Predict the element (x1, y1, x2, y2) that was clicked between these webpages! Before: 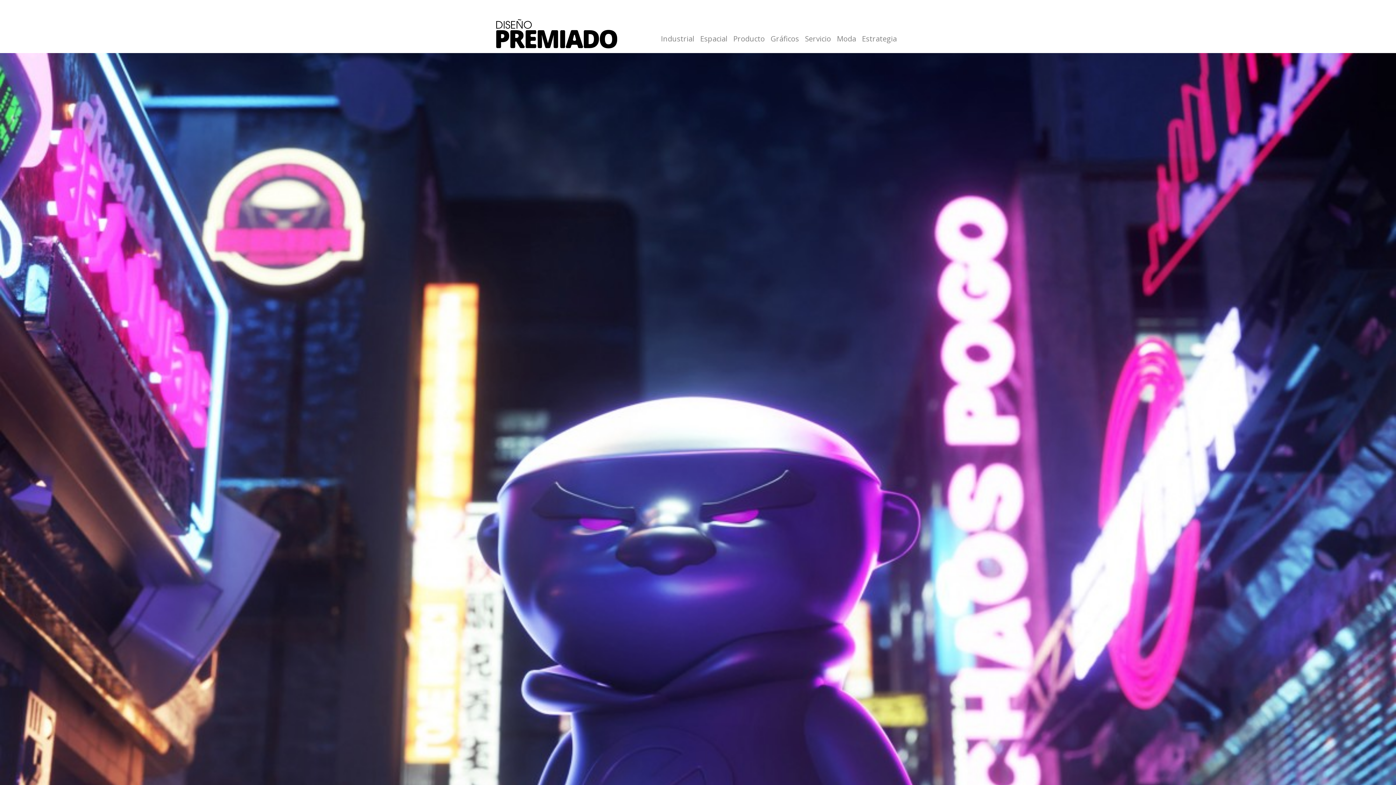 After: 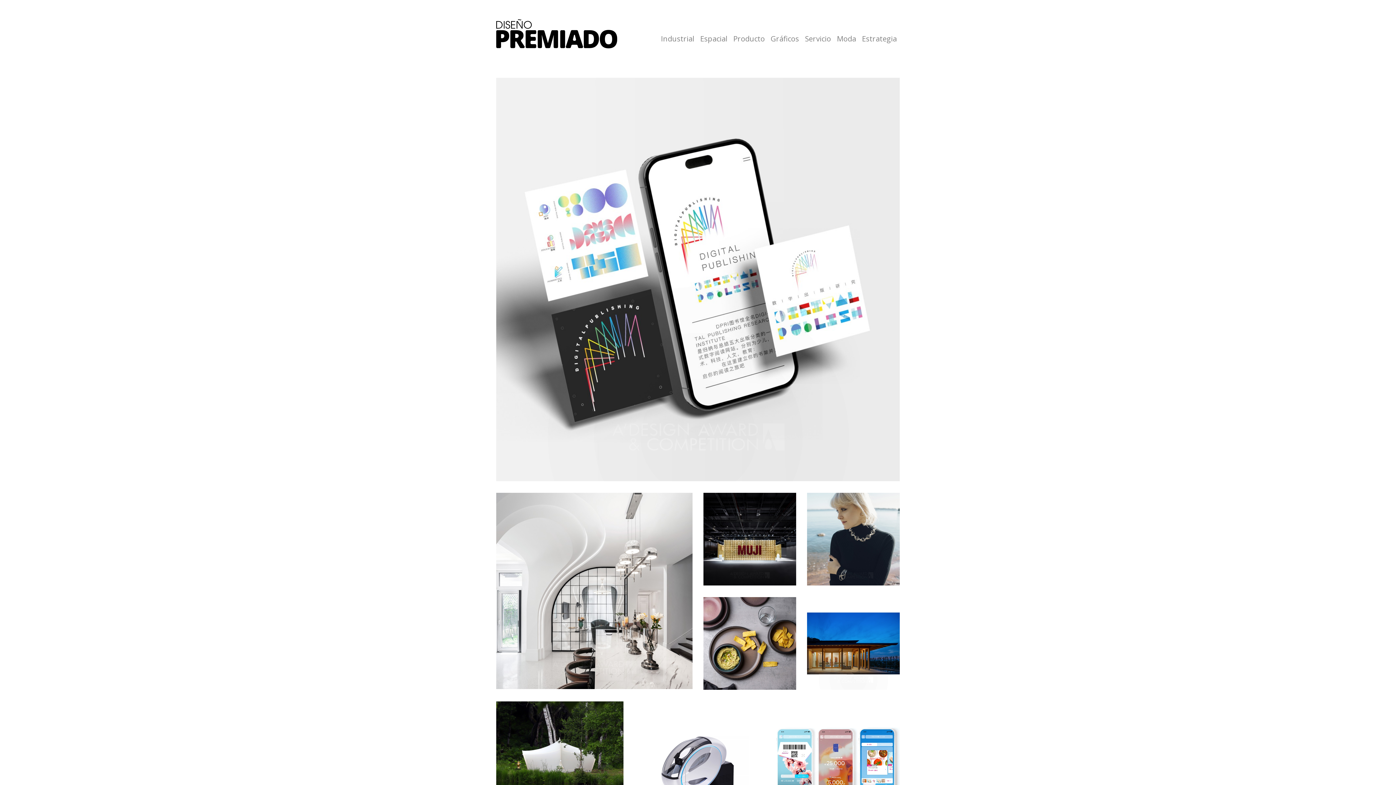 Action: bbox: (496, 17, 617, 50)